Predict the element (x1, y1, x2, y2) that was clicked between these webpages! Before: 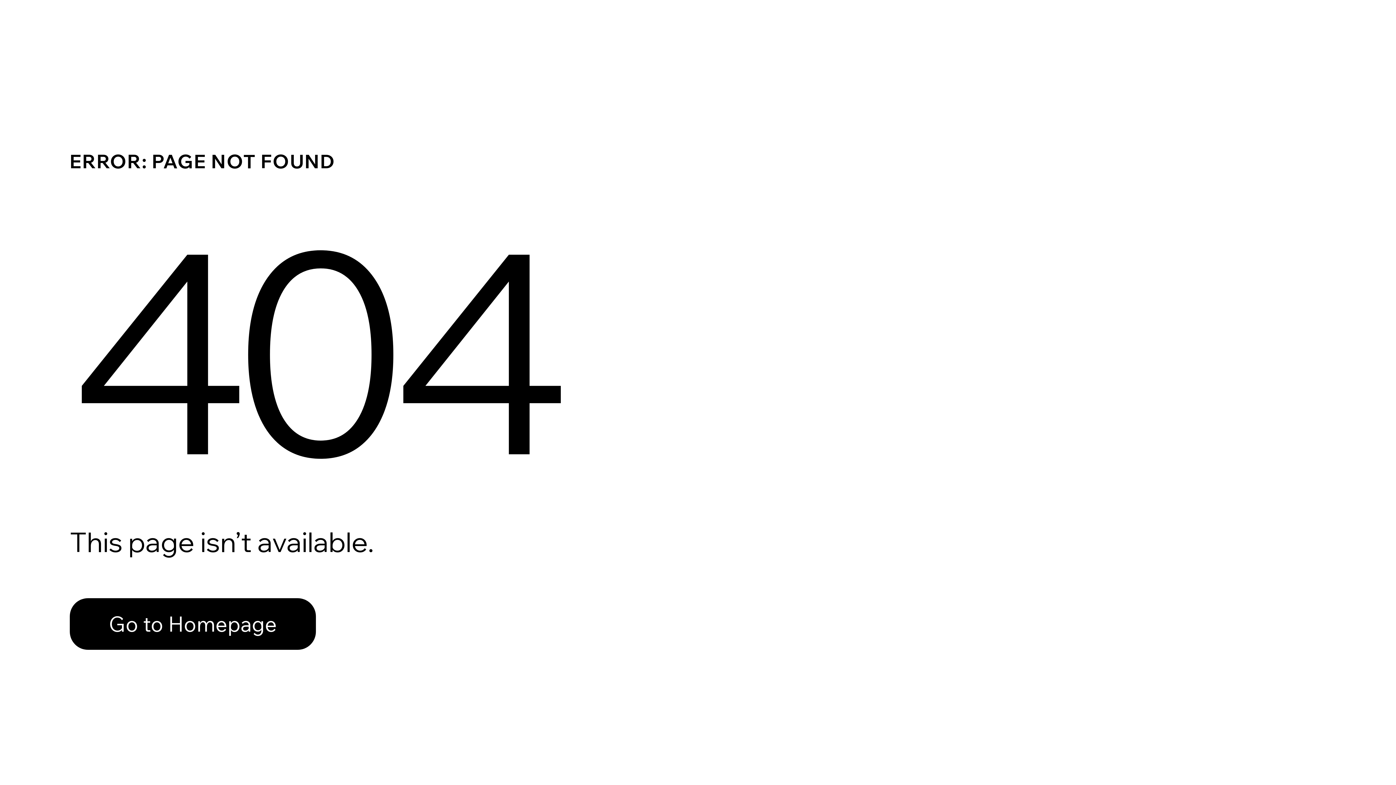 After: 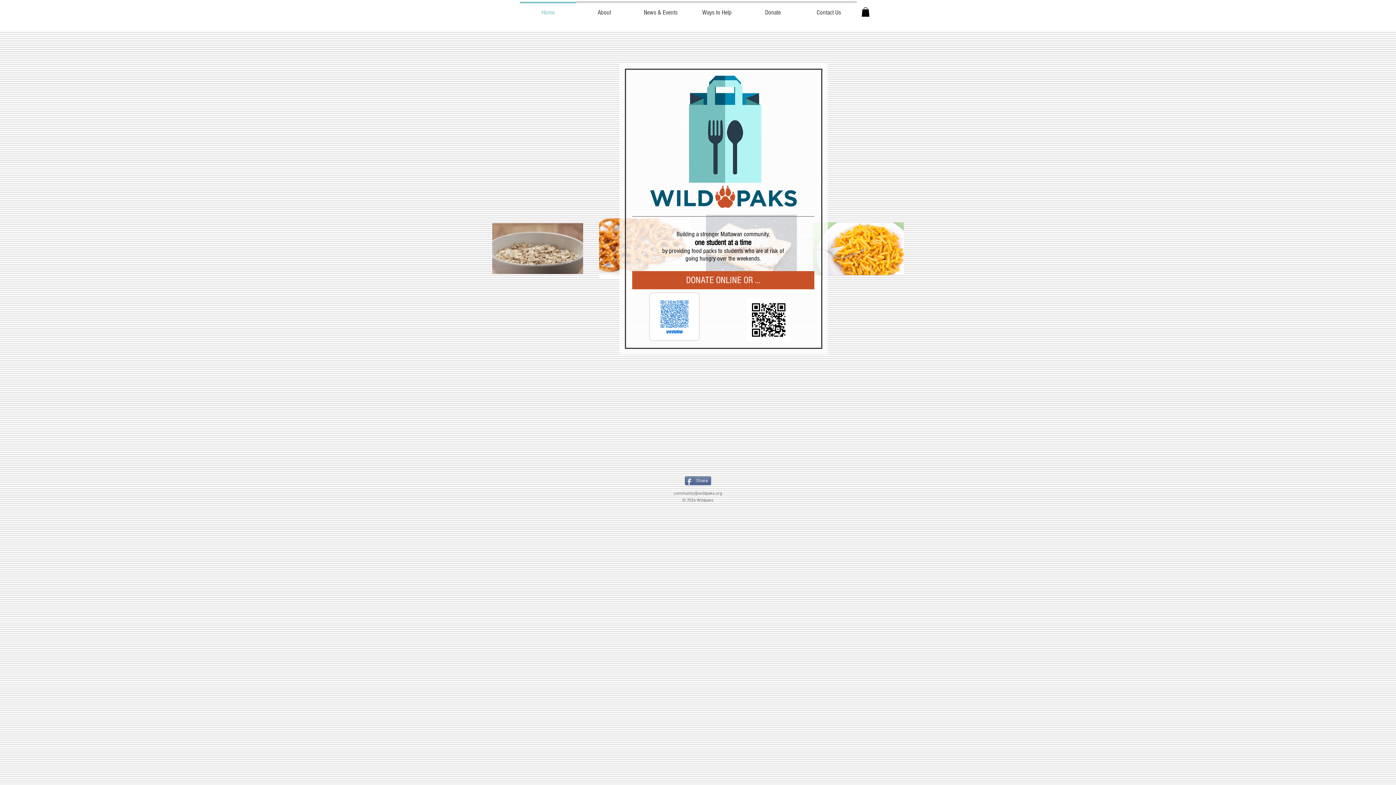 Action: bbox: (69, 582, 768, 659) label: Go to Homepage